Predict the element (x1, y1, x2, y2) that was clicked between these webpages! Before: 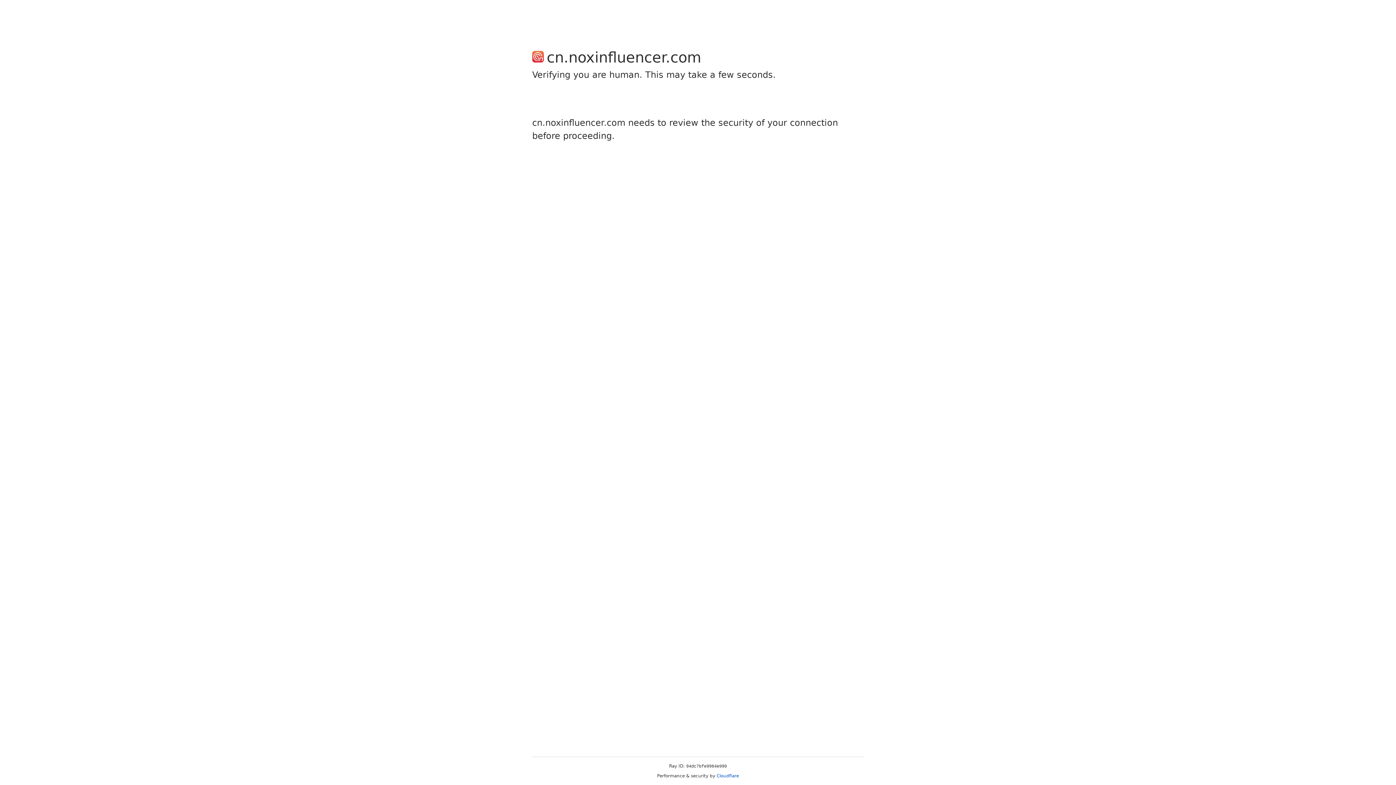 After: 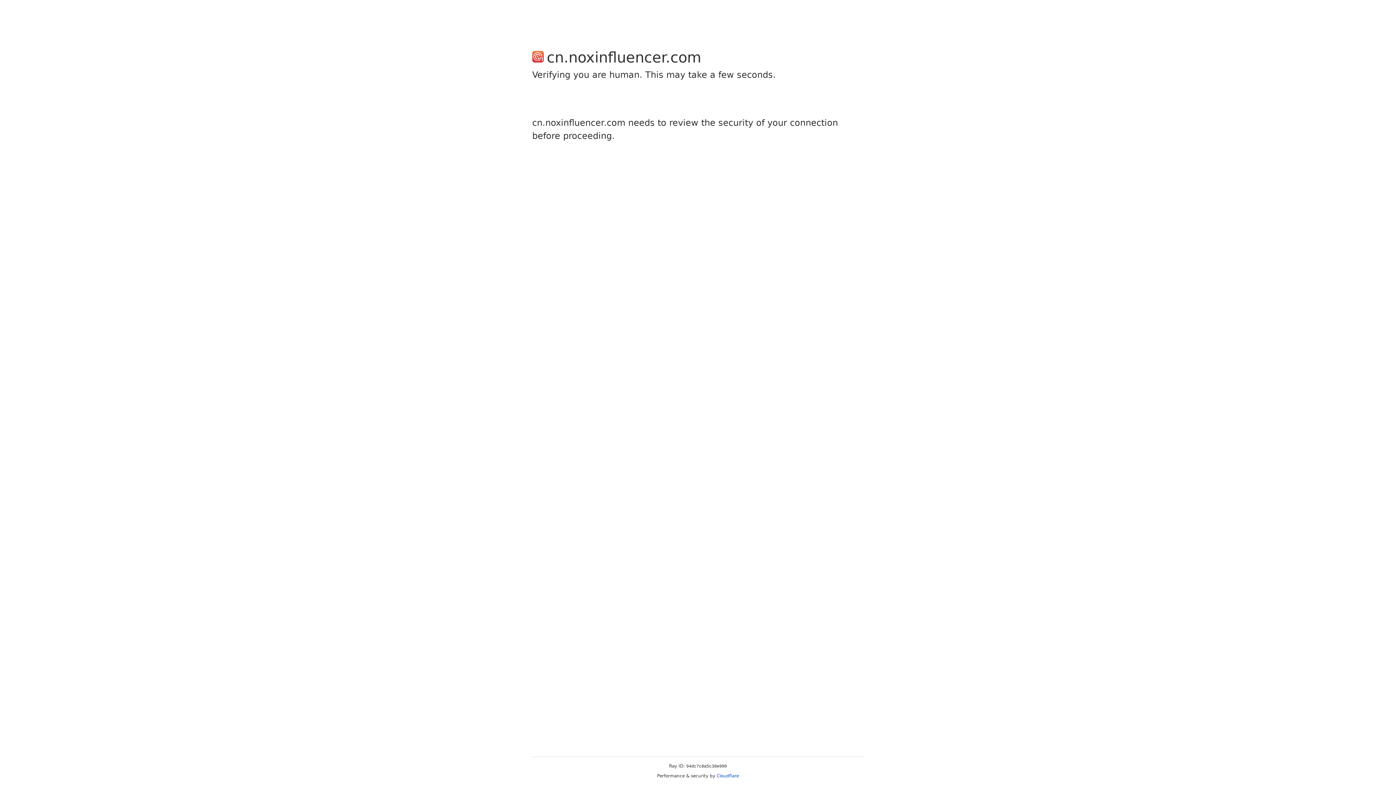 Action: label: Cloudflare bbox: (716, 773, 739, 778)